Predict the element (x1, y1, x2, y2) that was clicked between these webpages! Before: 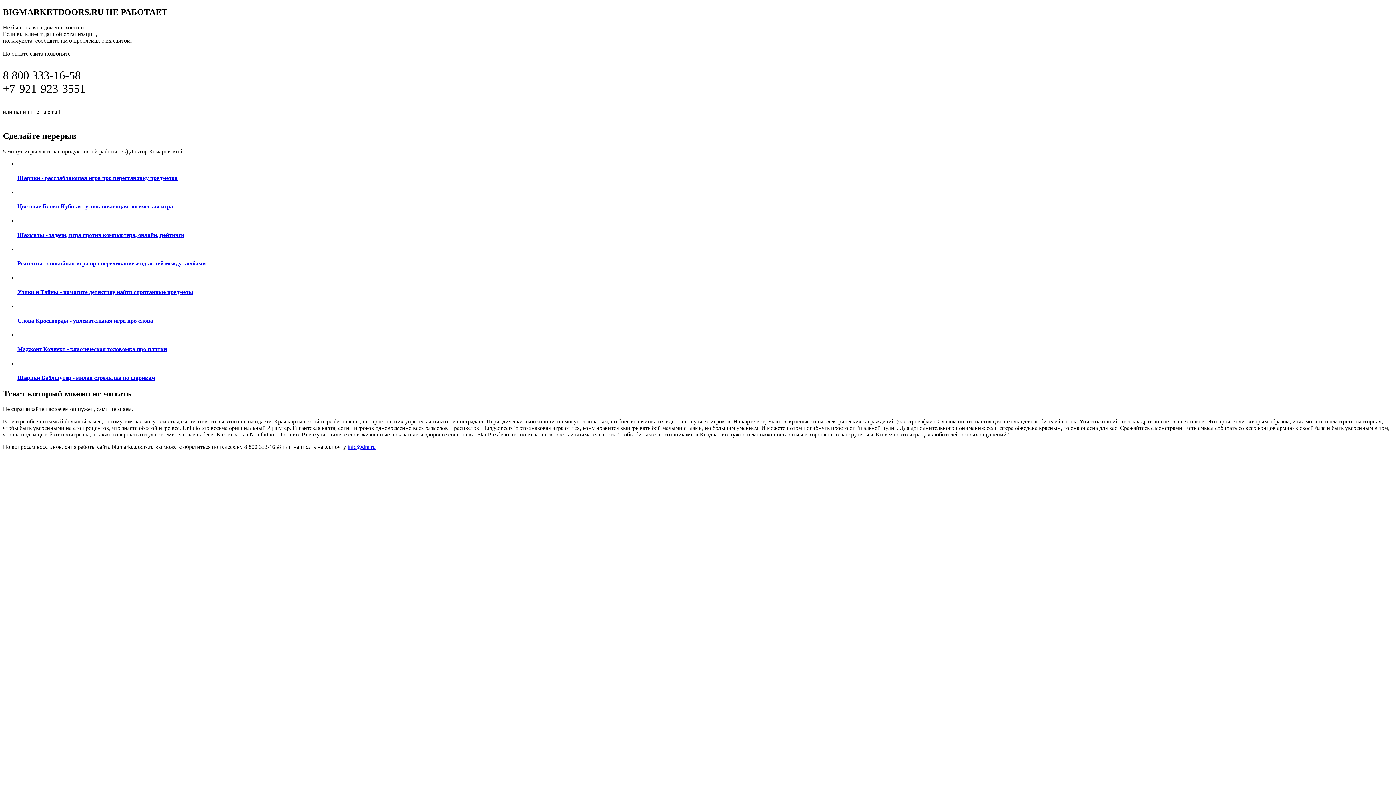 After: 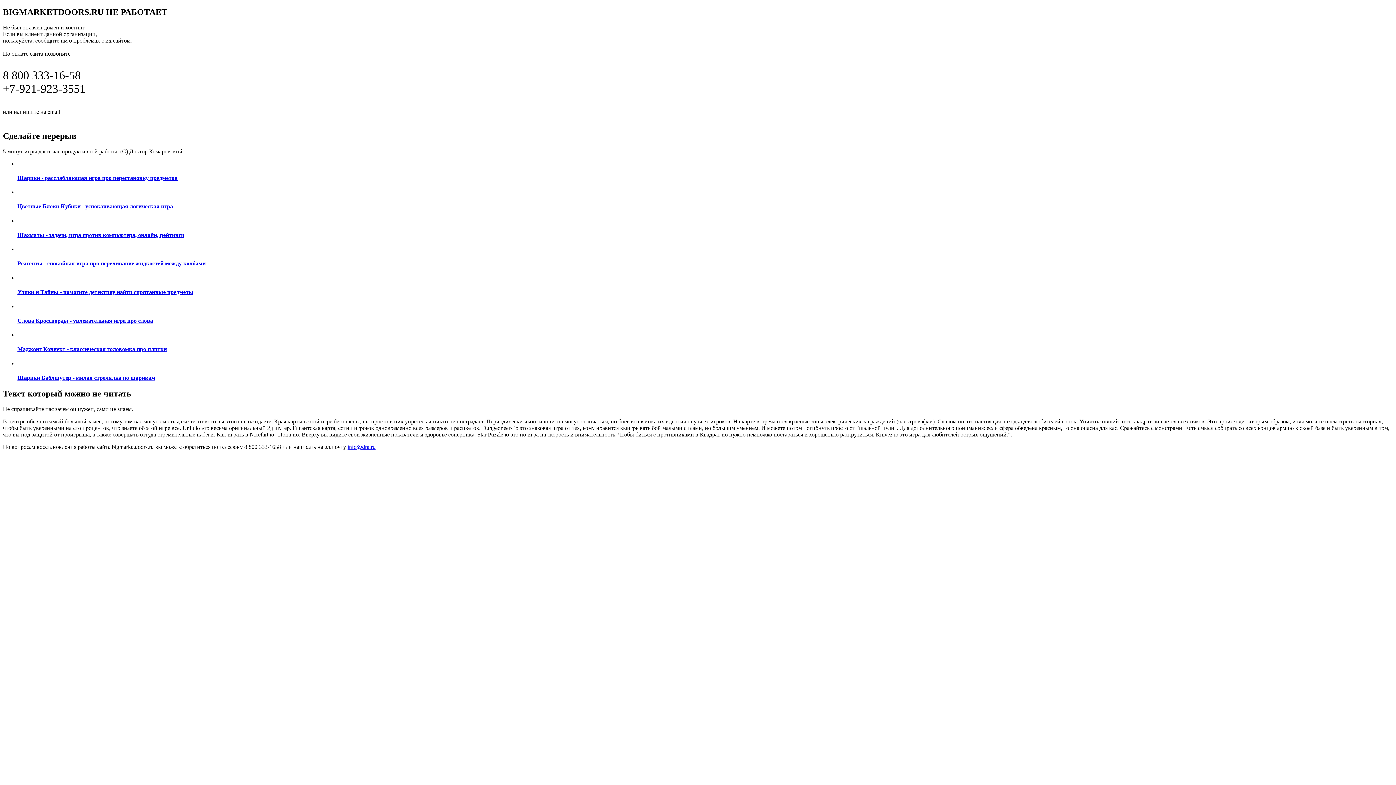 Action: bbox: (2, 115, 298, 123) label: ПОДРОБНАЯ ИНФОРМАЦИЯ ПО ВОССТАНОВЛЕНИЮ САЙТА ПО ЭТОЙ ССЫЛКЕ